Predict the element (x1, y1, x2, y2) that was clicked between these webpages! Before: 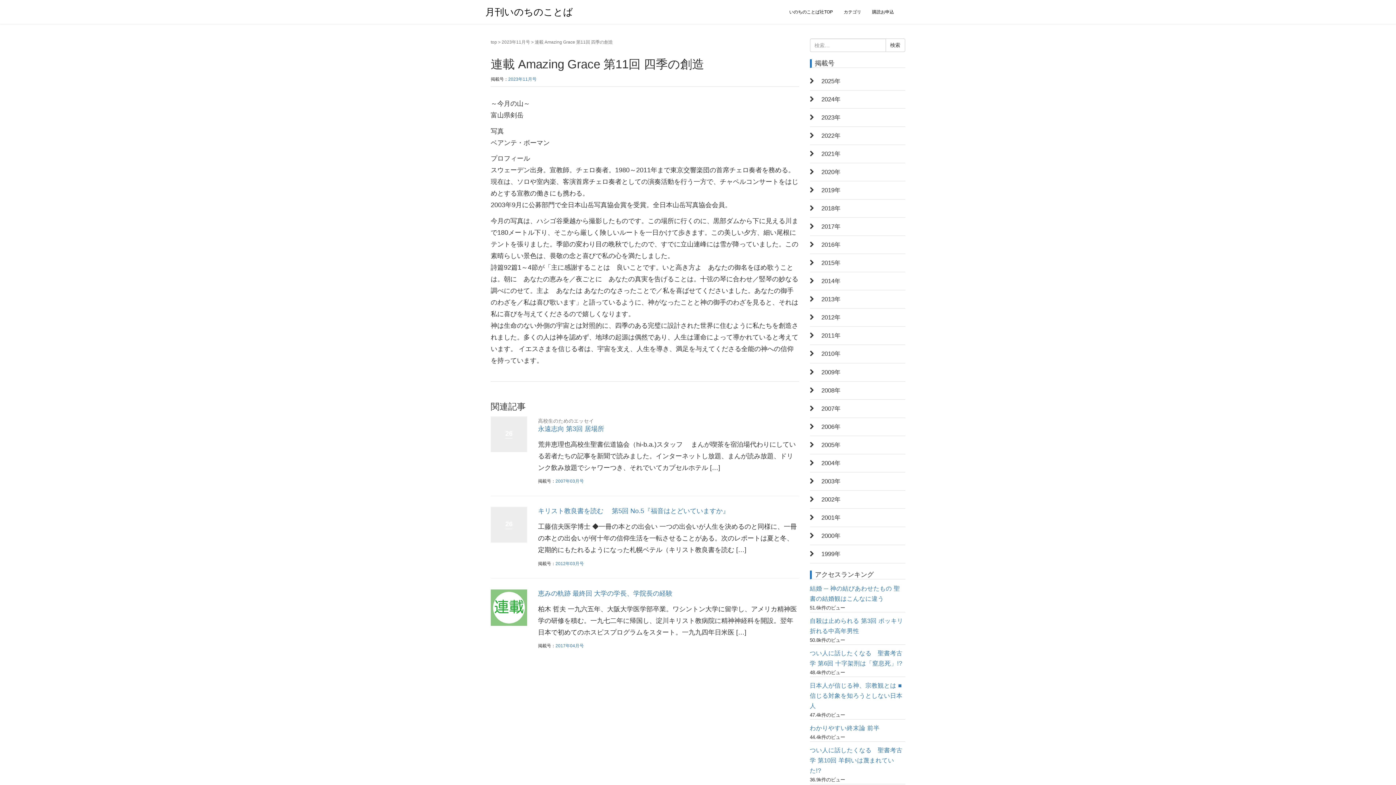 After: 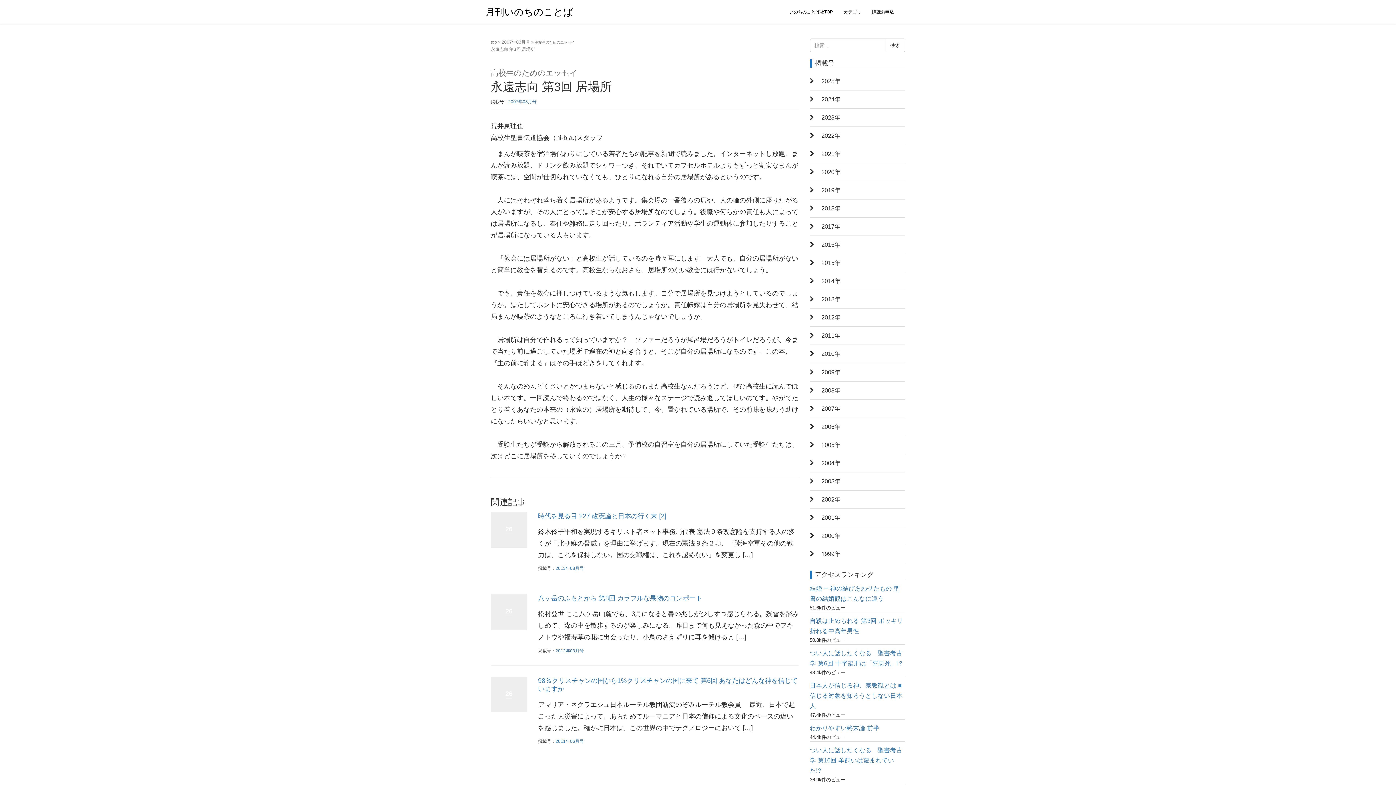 Action: bbox: (490, 416, 527, 452) label: 26